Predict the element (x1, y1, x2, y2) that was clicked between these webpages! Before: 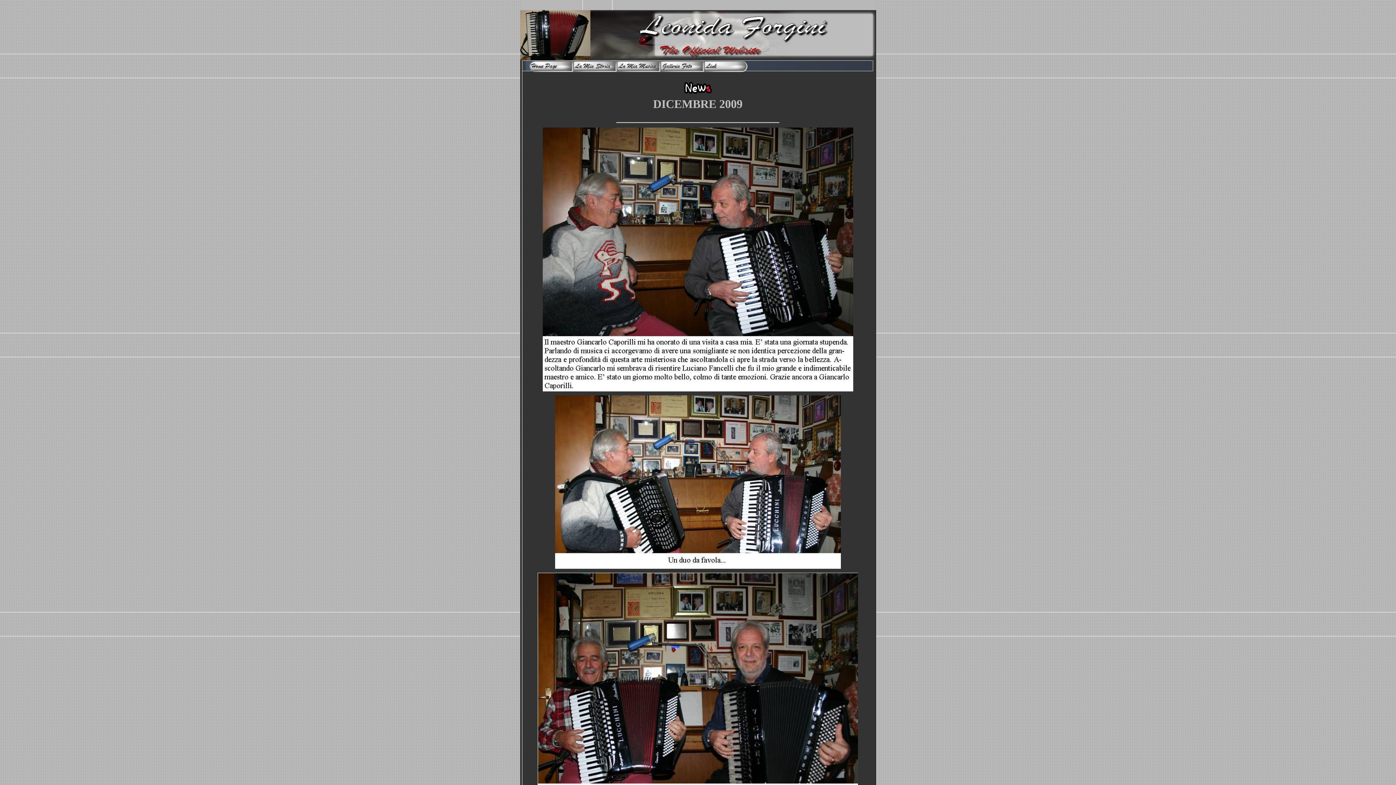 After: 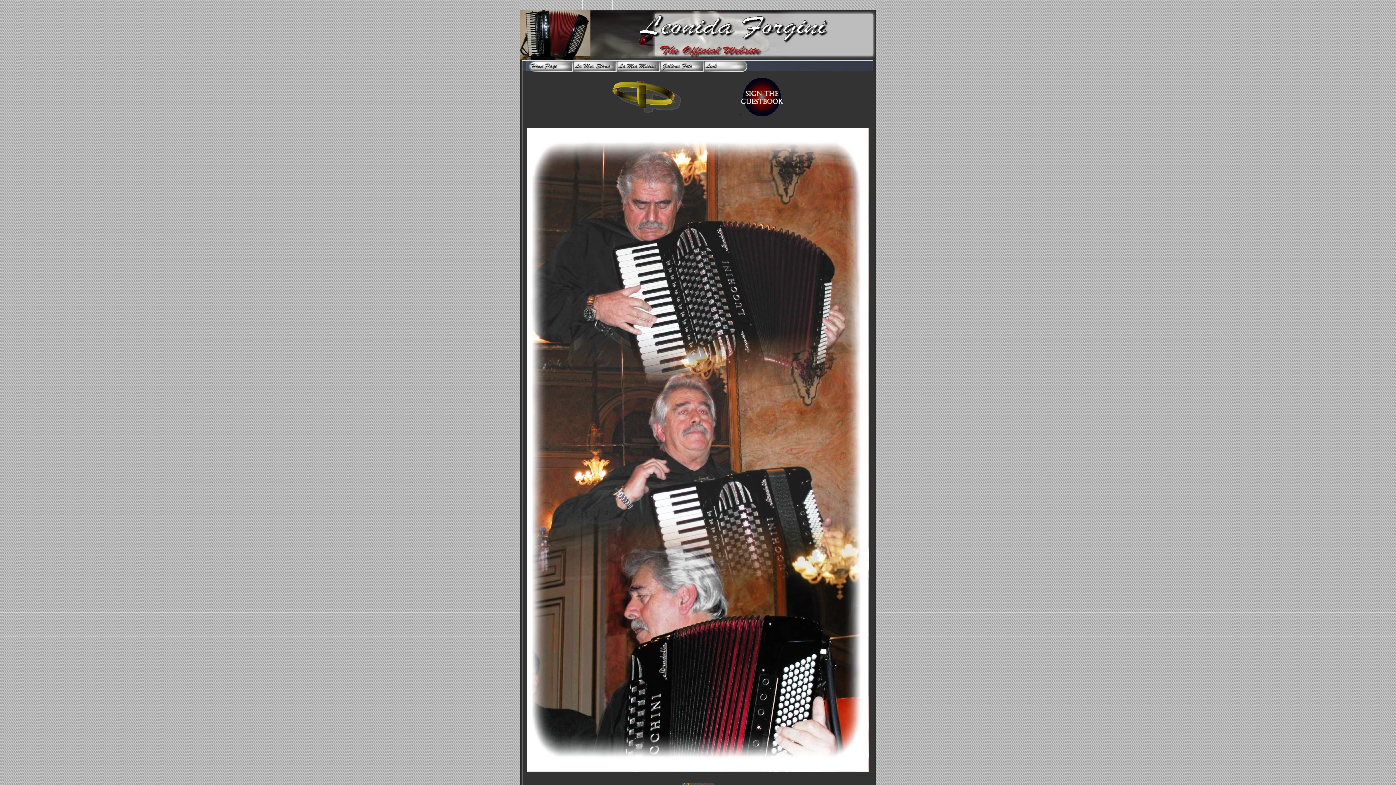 Action: bbox: (529, 60, 572, 72)